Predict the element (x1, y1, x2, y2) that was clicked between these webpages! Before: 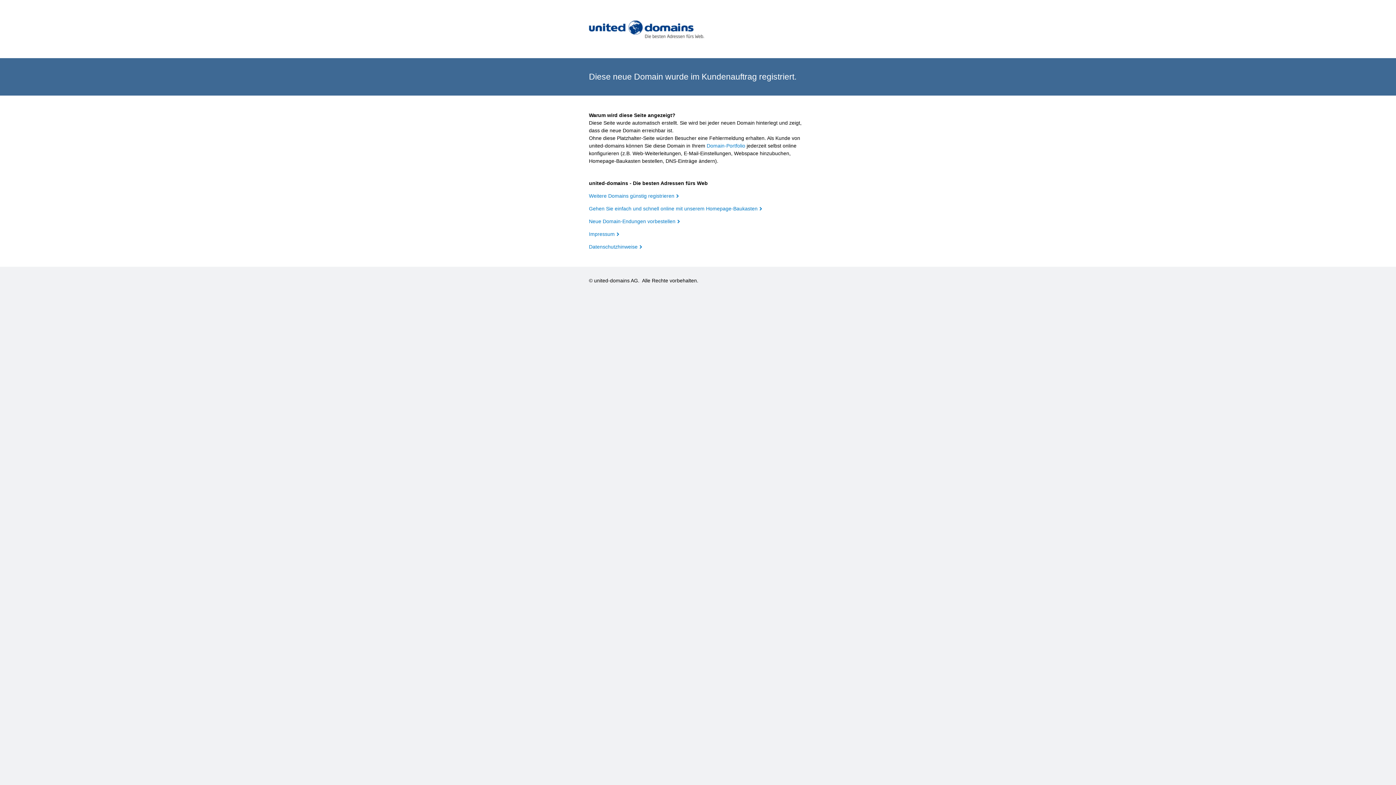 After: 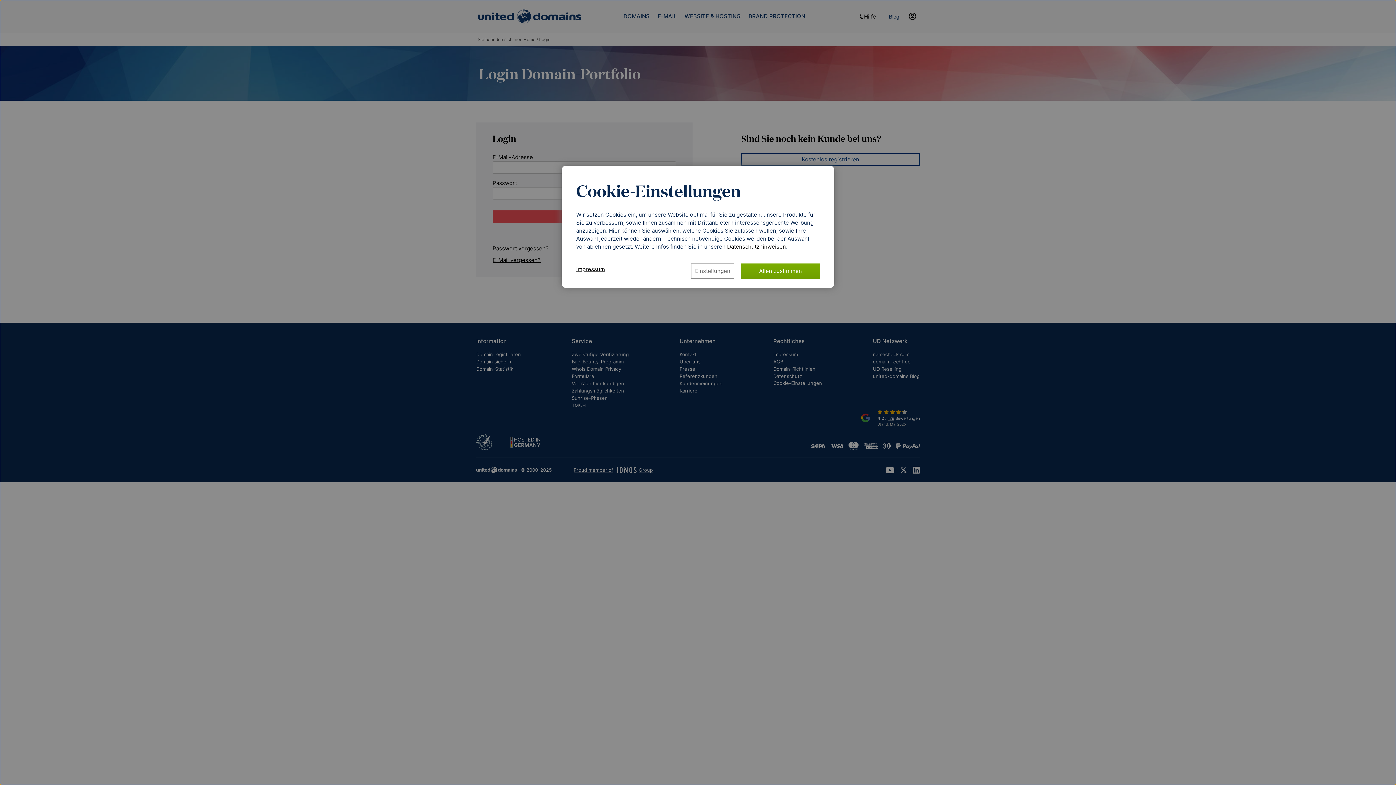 Action: bbox: (706, 142, 745, 148) label: Domain-Portfolio